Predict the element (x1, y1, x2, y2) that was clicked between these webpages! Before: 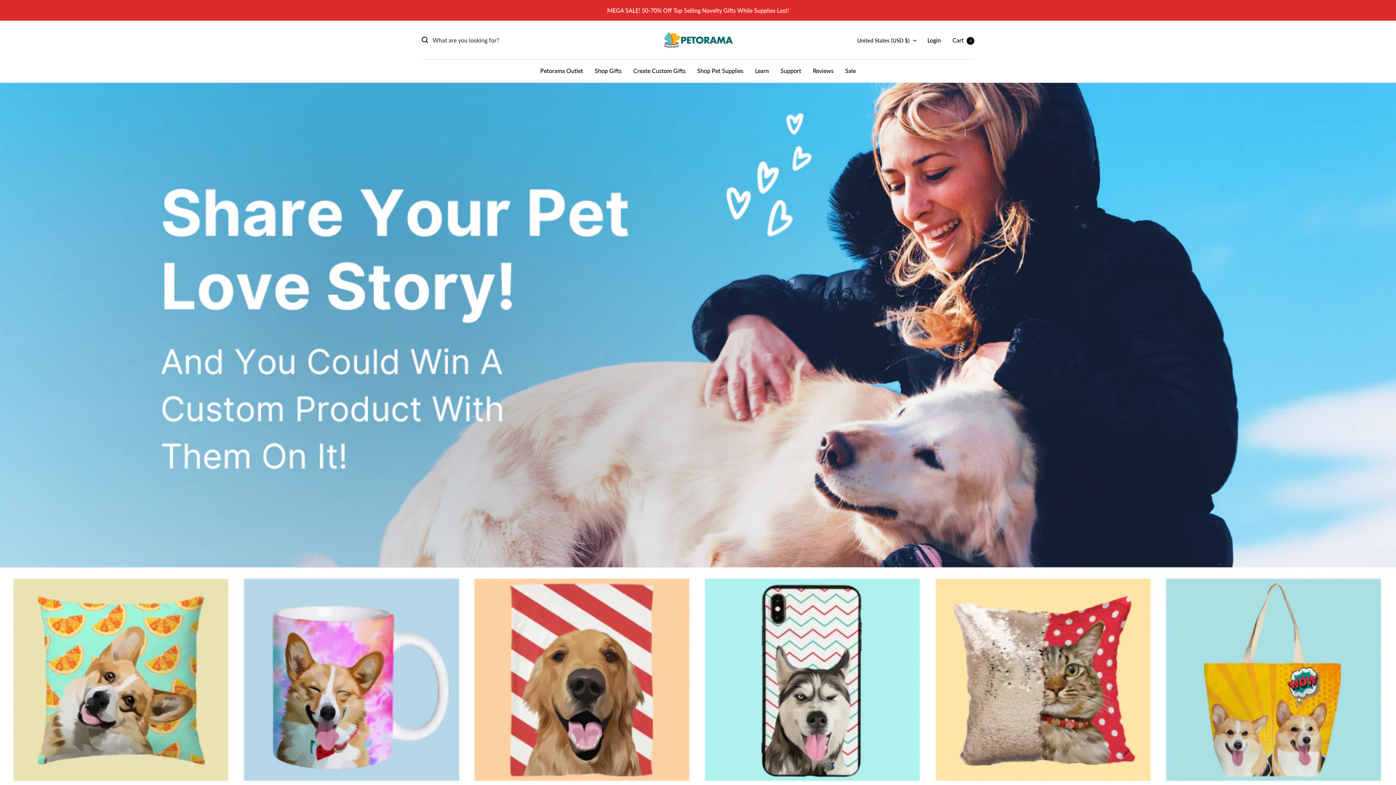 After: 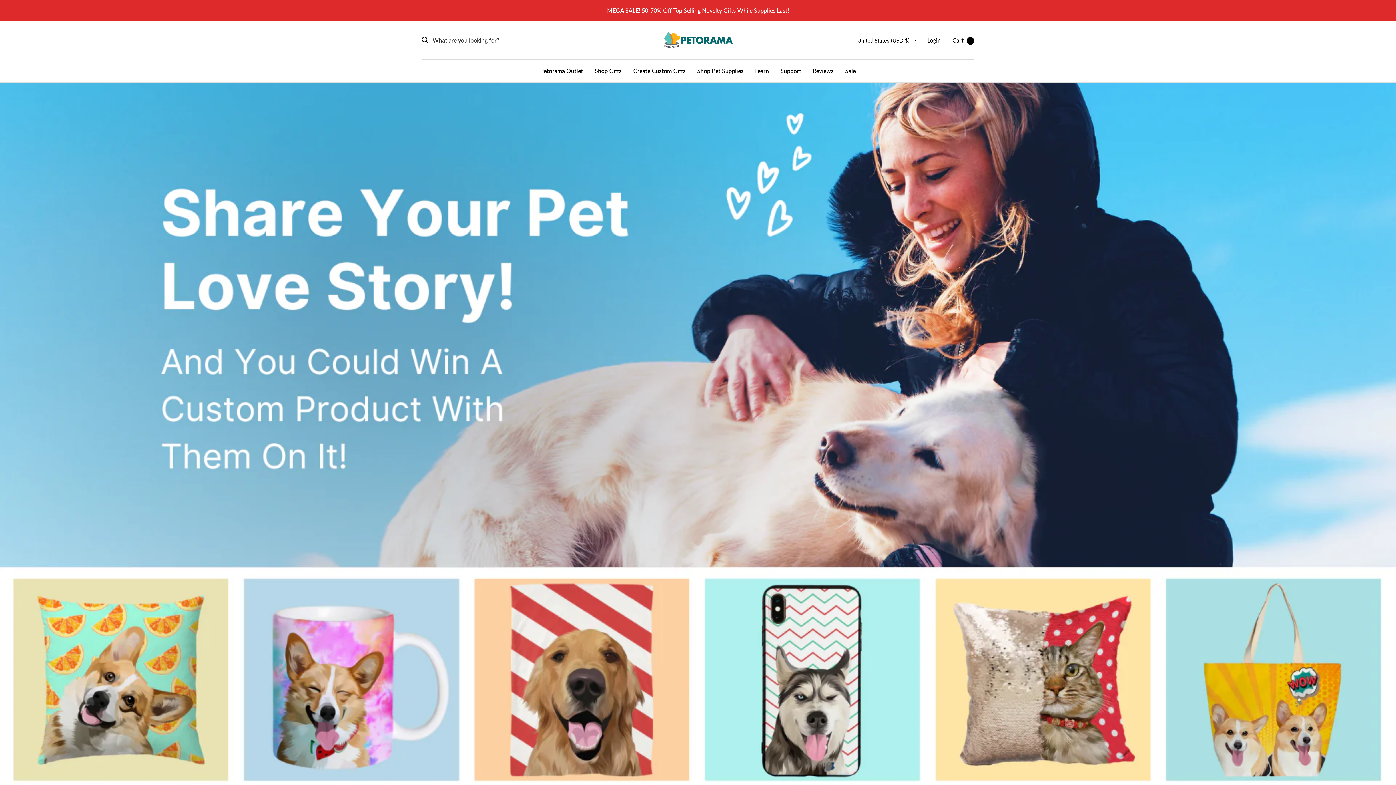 Action: label: Shop Pet Supplies bbox: (697, 65, 743, 75)